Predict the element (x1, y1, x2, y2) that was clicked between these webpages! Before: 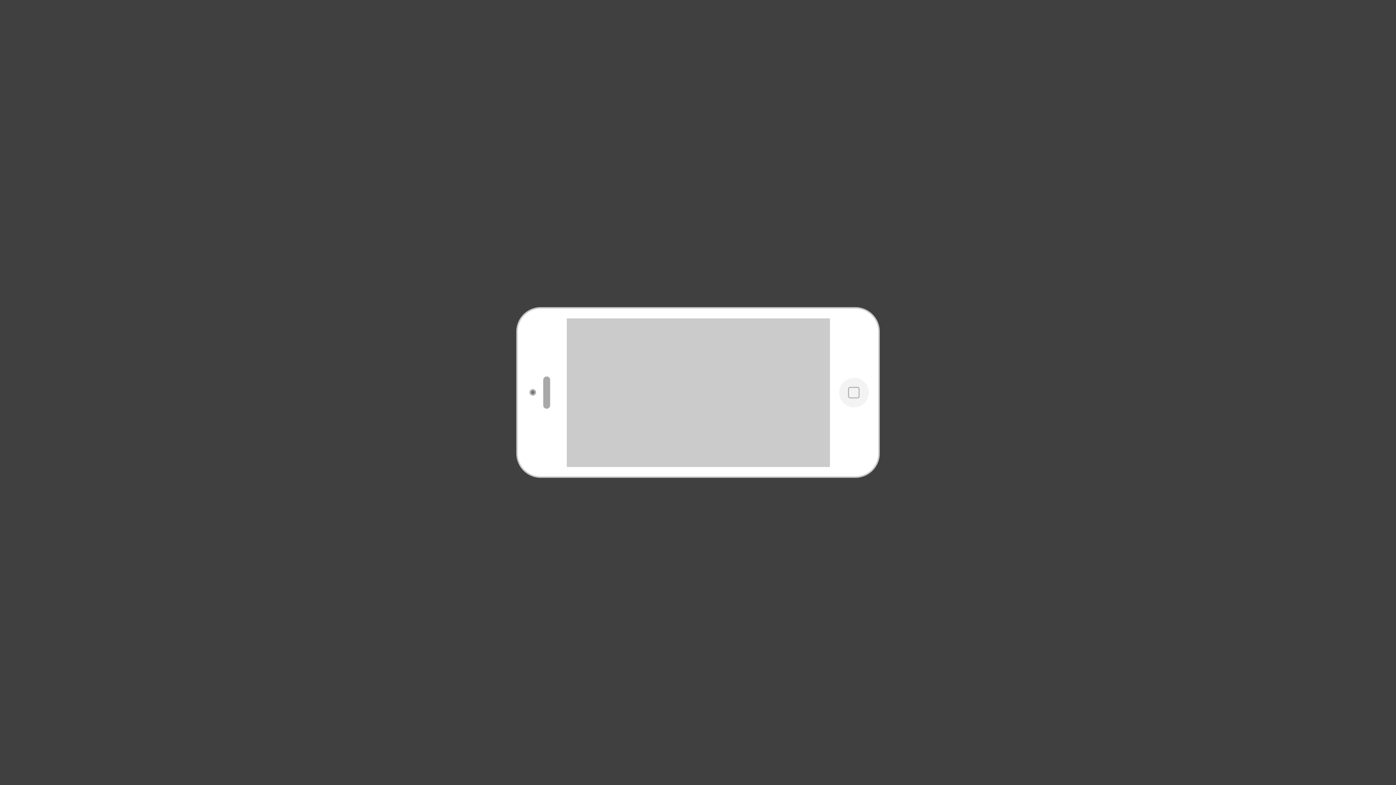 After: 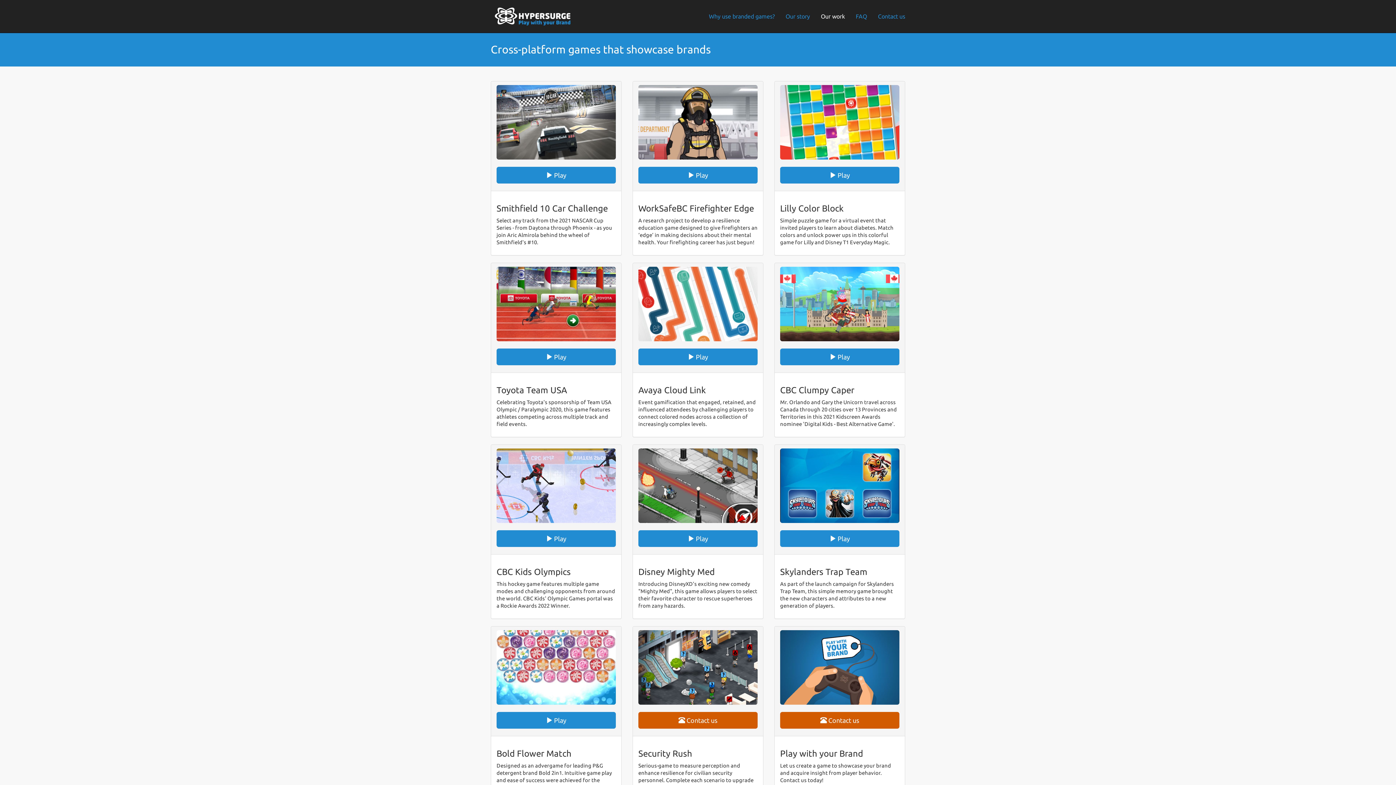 Action: bbox: (842, 379, 866, 402)